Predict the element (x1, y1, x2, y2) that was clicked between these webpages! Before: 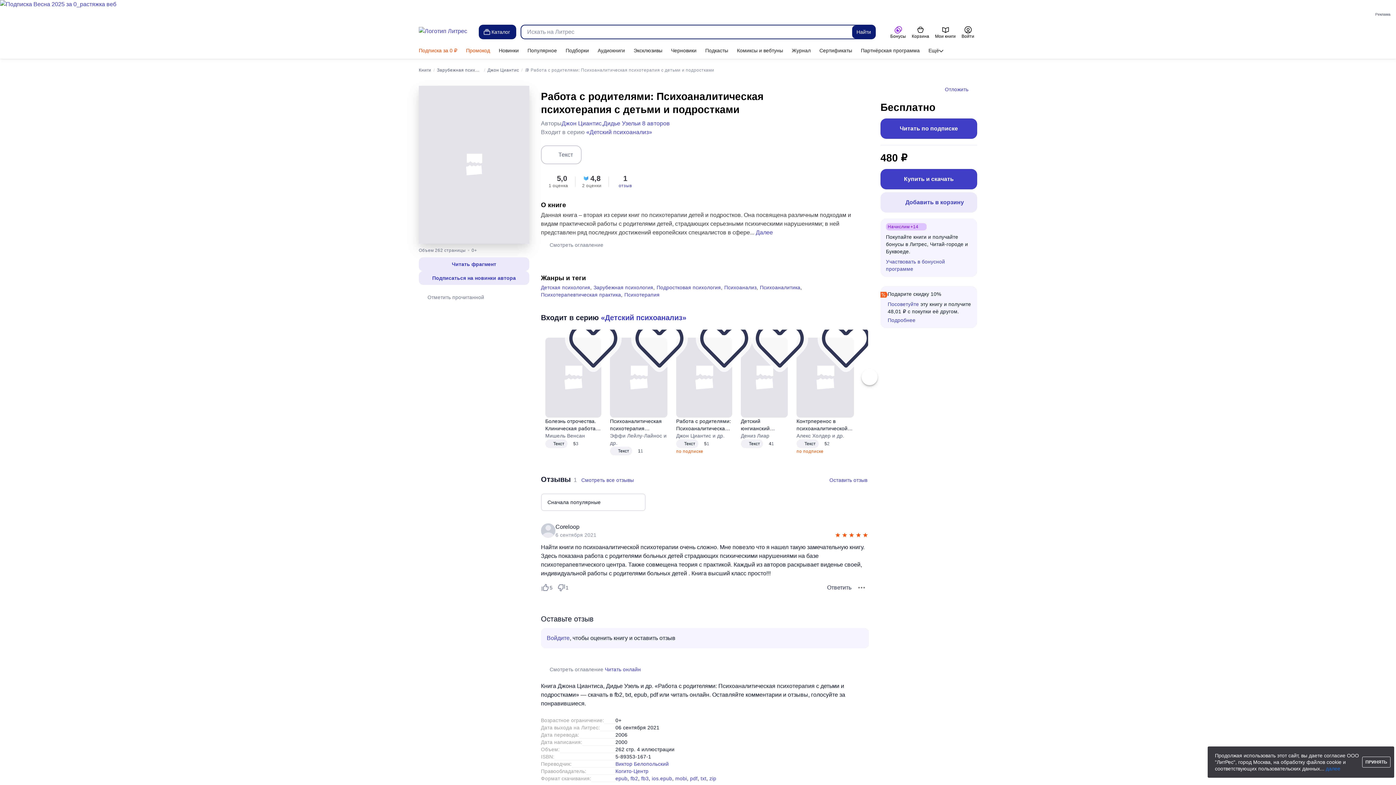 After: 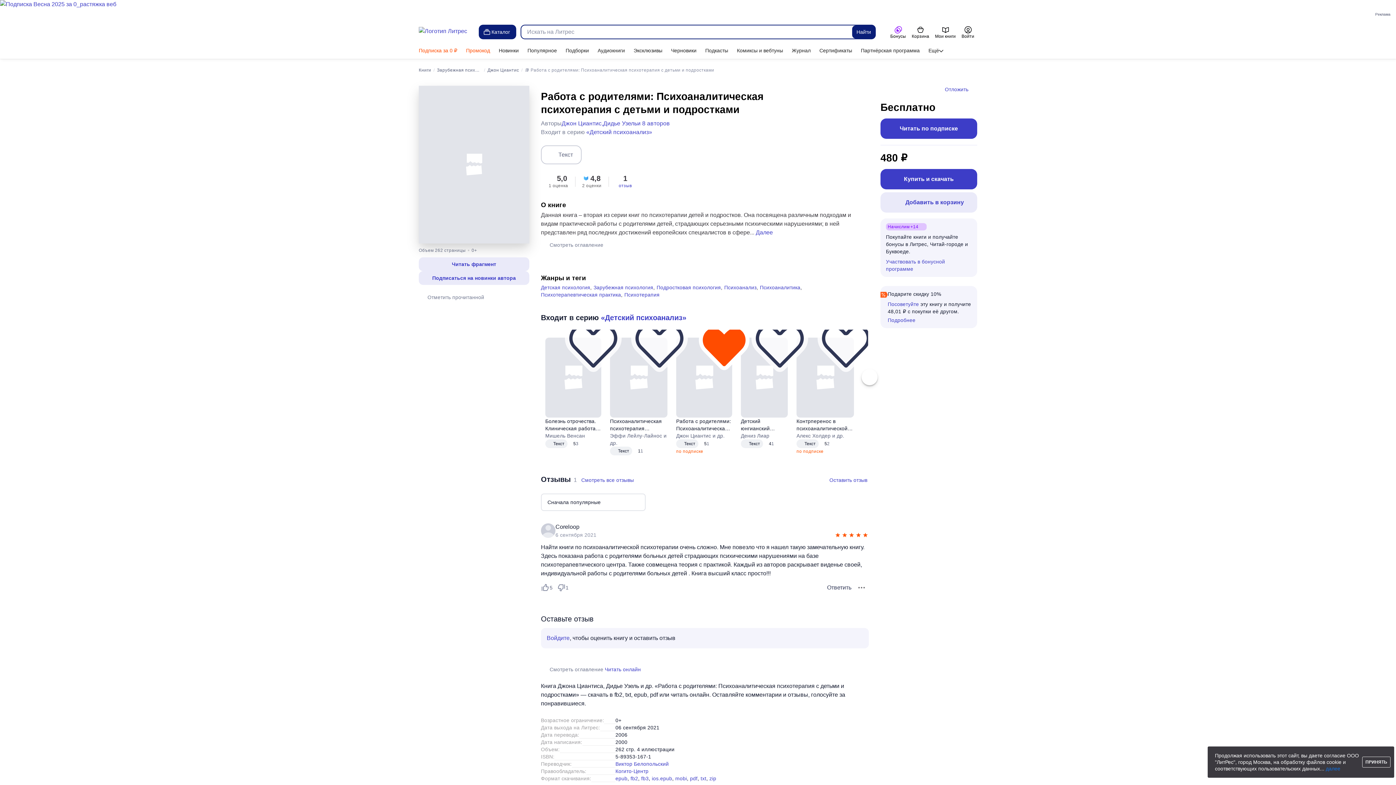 Action: bbox: (719, 340, 729, 350) label: Отложить